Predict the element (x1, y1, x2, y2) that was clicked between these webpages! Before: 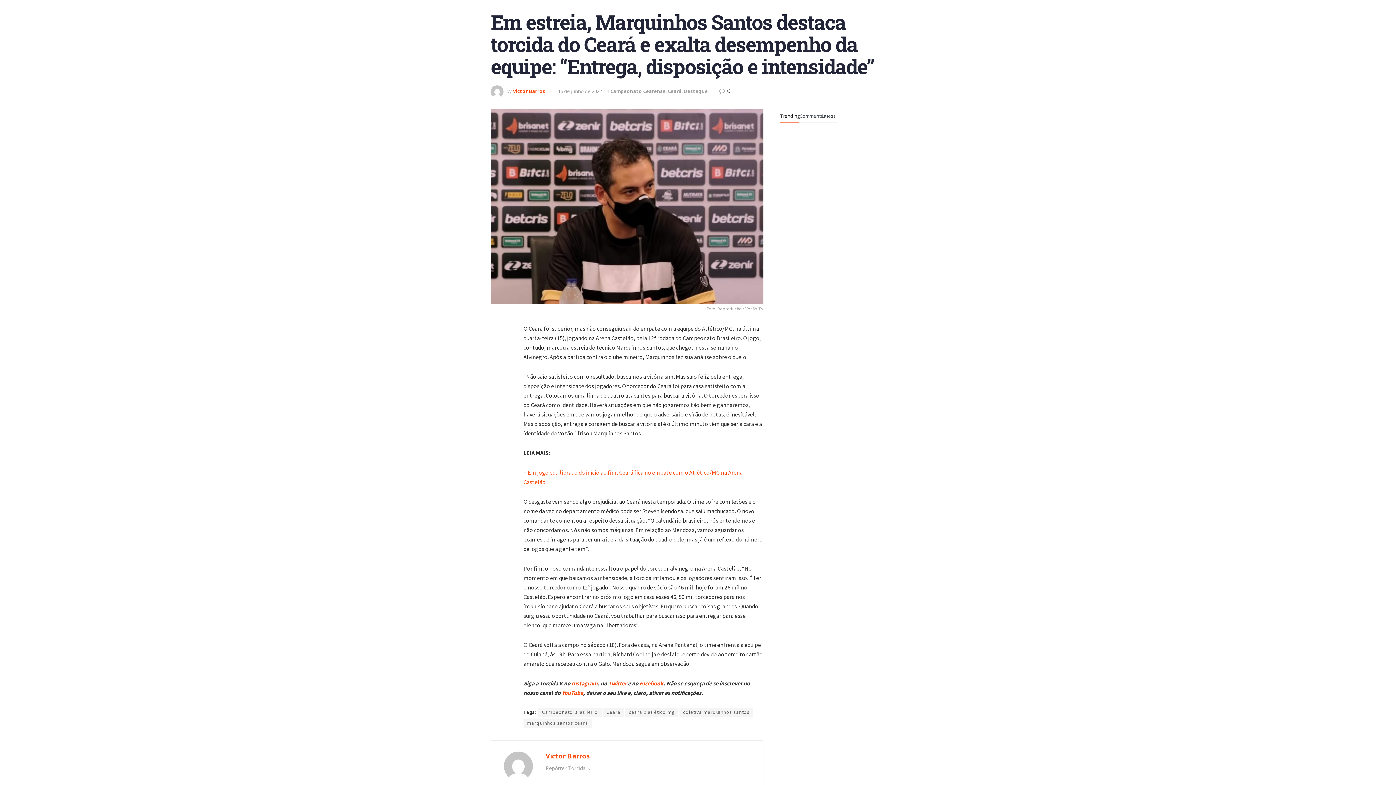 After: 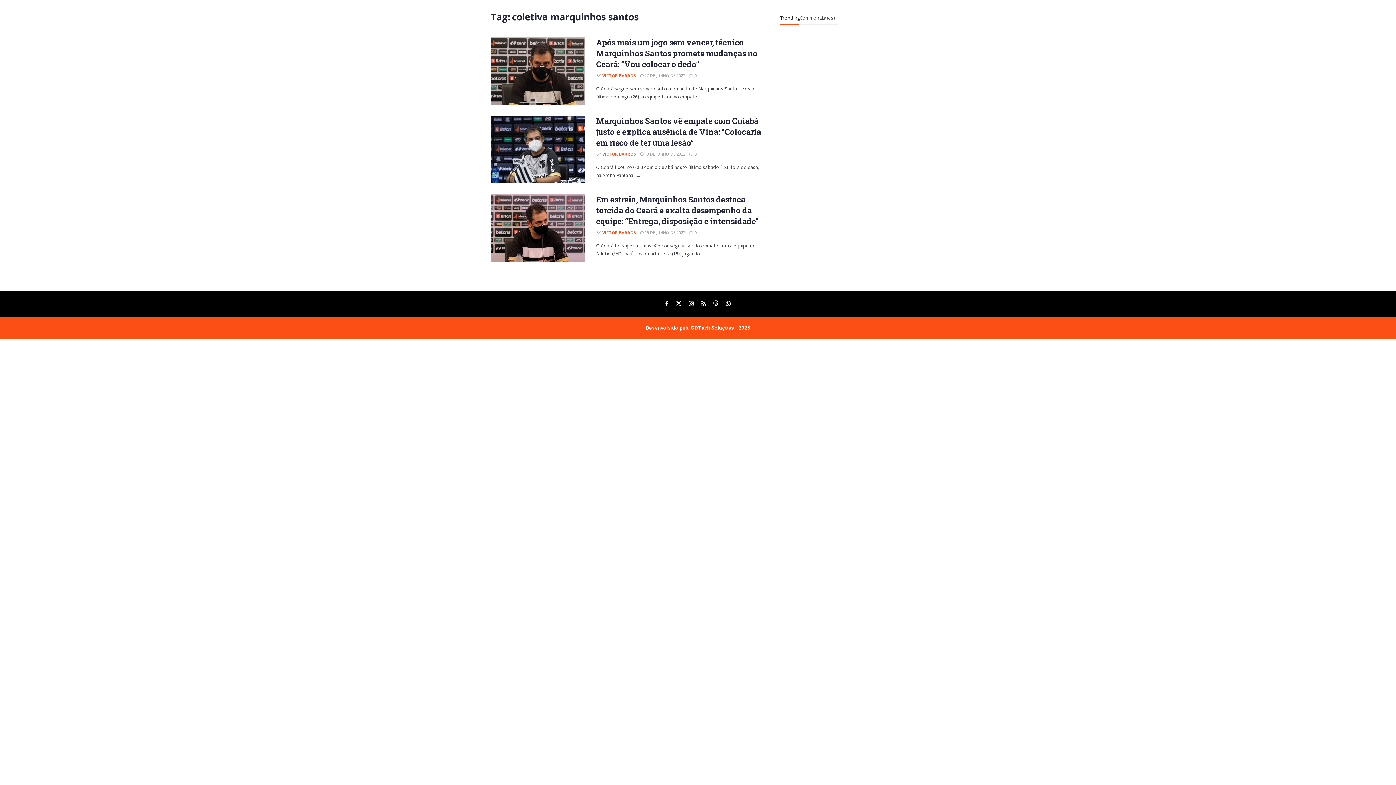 Action: bbox: (679, 708, 753, 717) label: coletiva marquinhos santos